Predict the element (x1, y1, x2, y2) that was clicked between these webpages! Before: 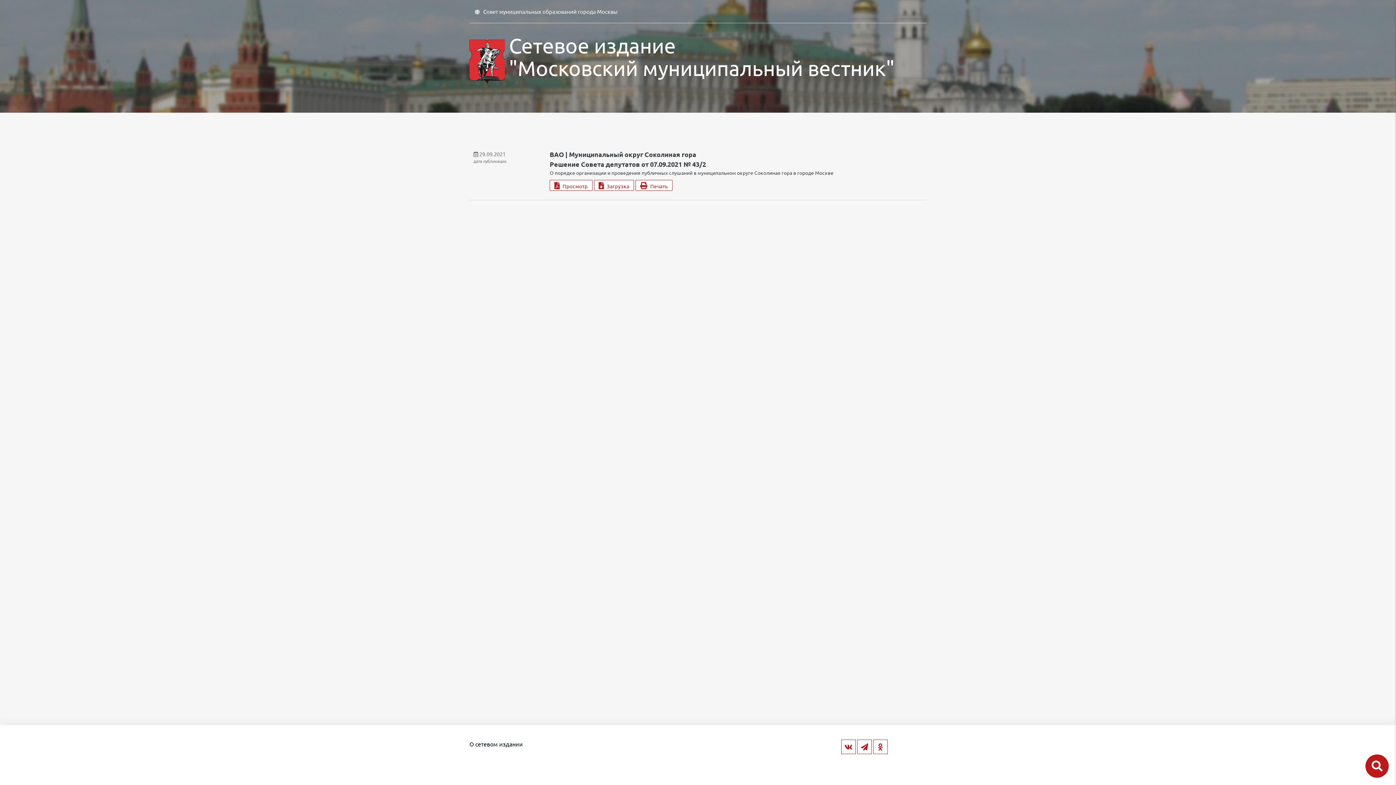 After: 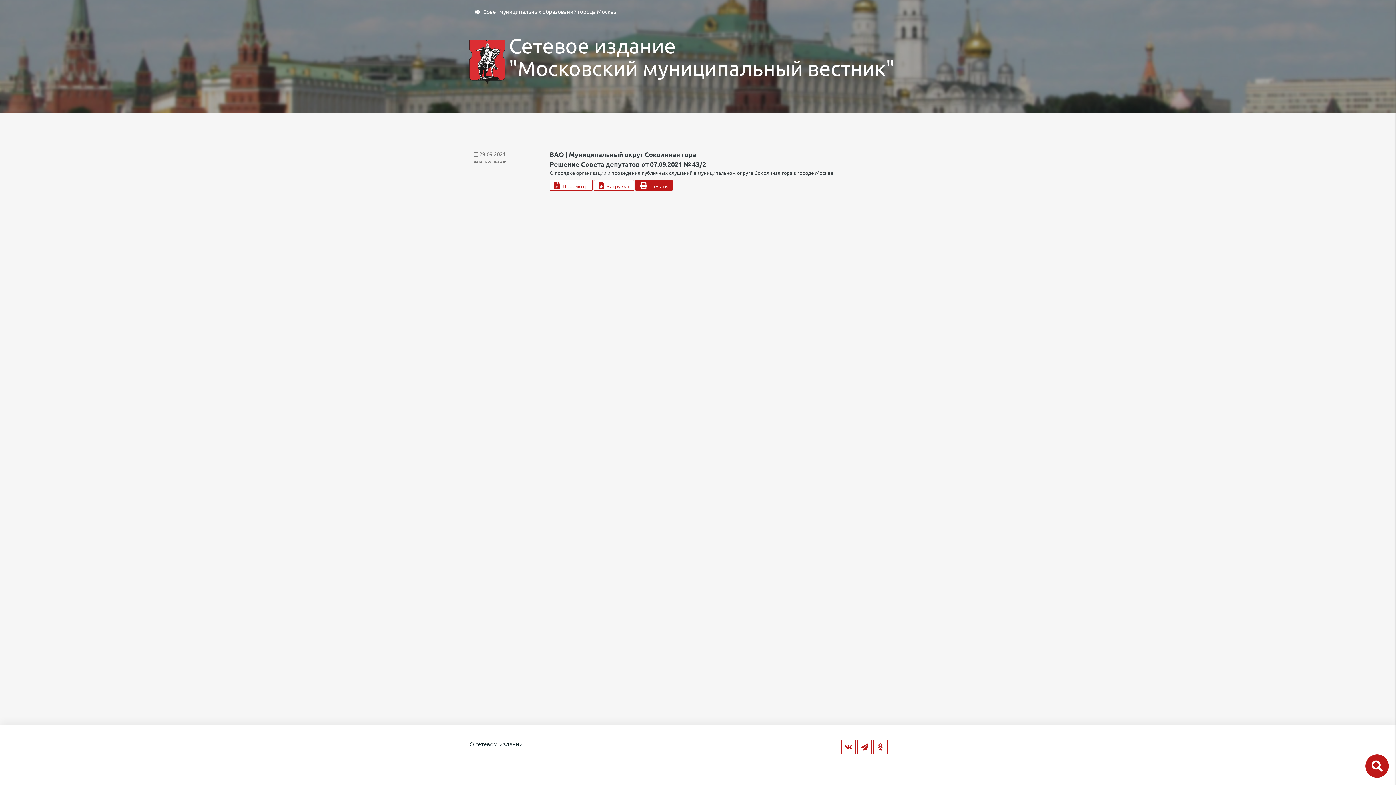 Action: bbox: (635, 180, 672, 190) label:   Печать